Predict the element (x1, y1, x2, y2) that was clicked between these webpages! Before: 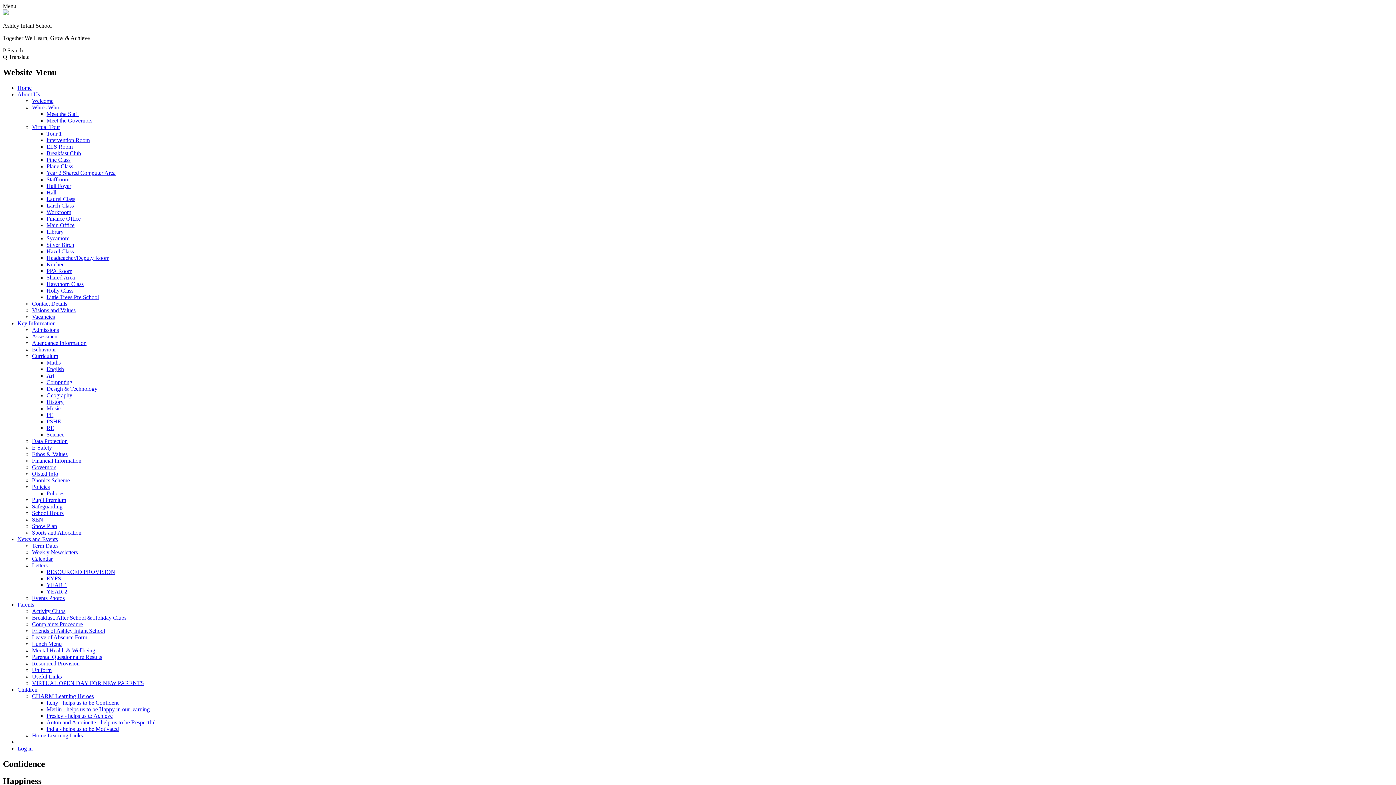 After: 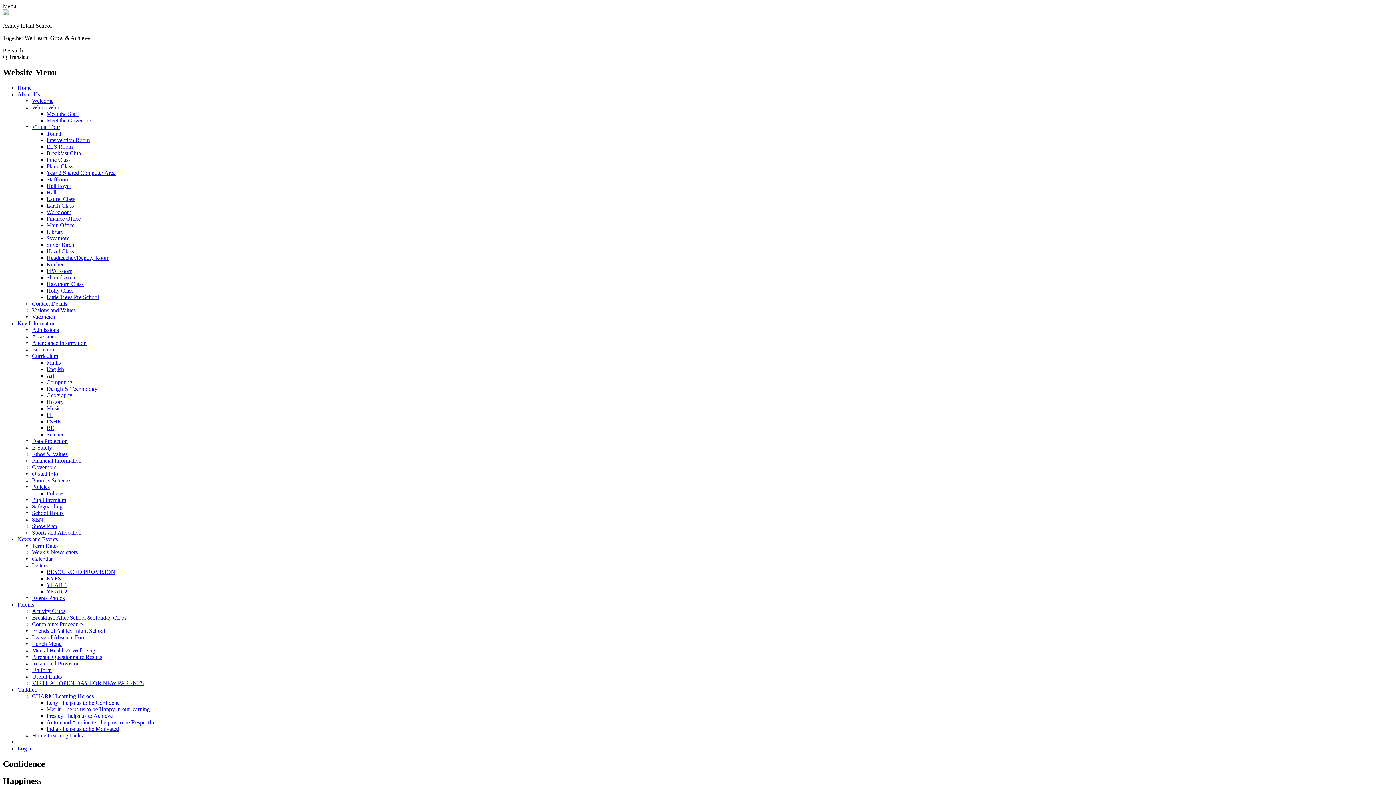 Action: label: Laurel Class bbox: (46, 195, 75, 202)